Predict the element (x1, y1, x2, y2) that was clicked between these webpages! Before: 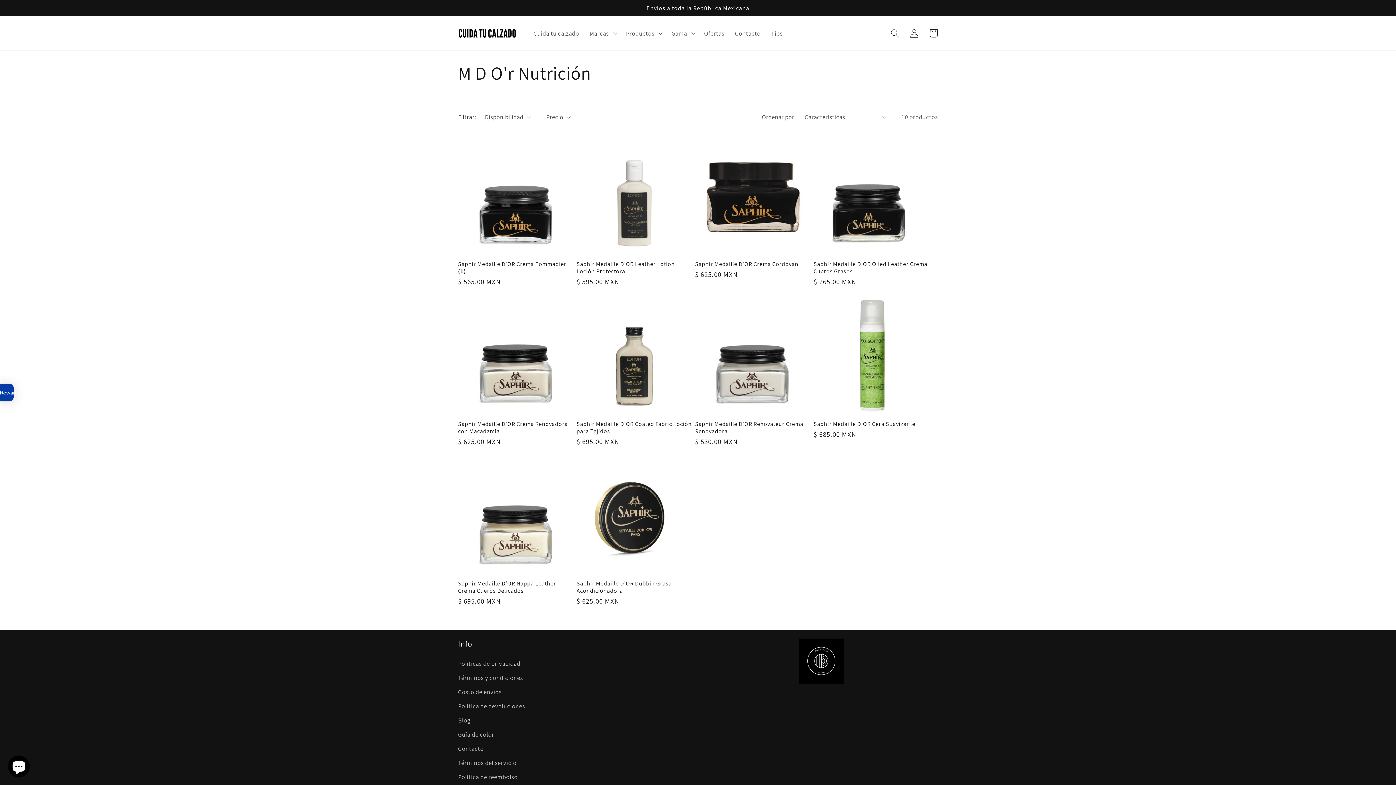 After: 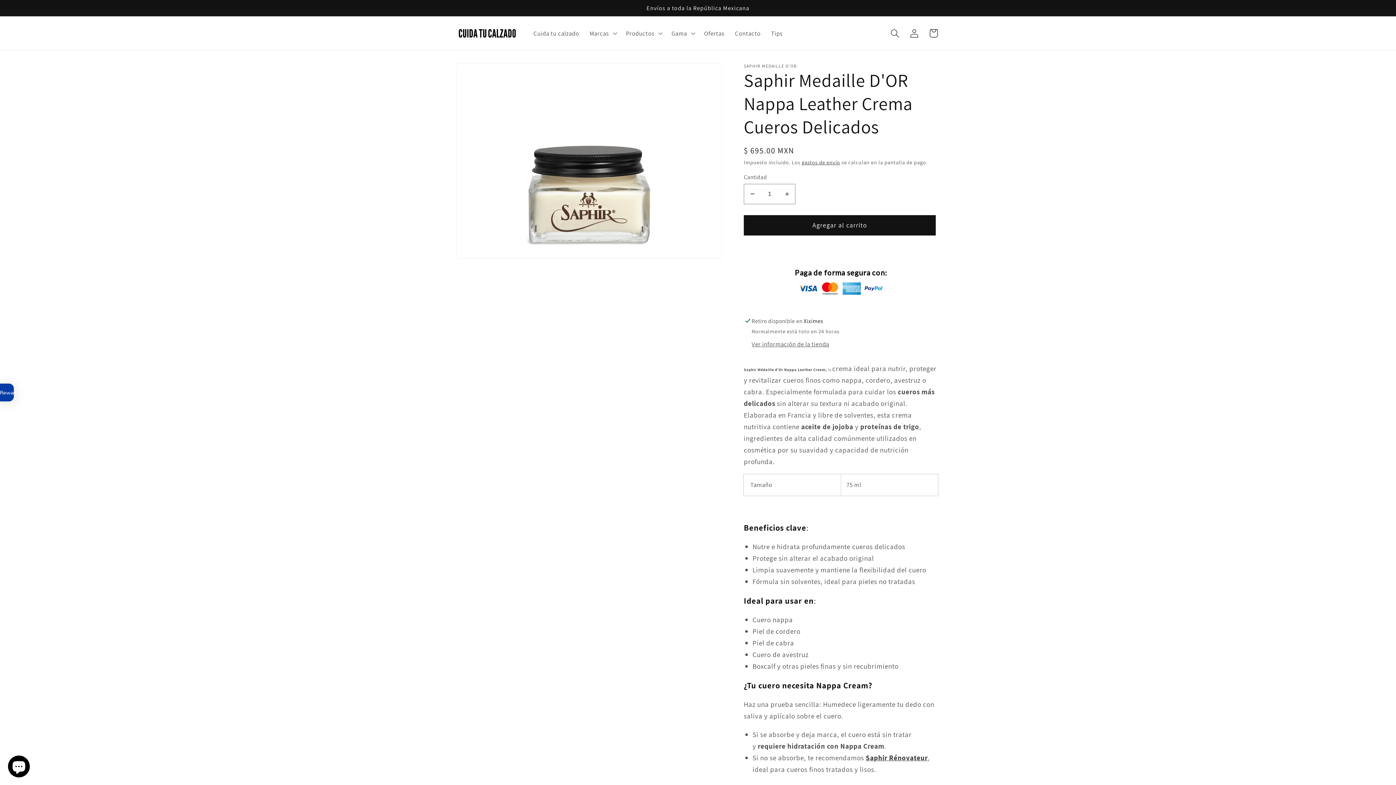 Action: bbox: (458, 580, 573, 594) label: Saphir Medaille D'OR Nappa Leather Crema Cueros Delicados